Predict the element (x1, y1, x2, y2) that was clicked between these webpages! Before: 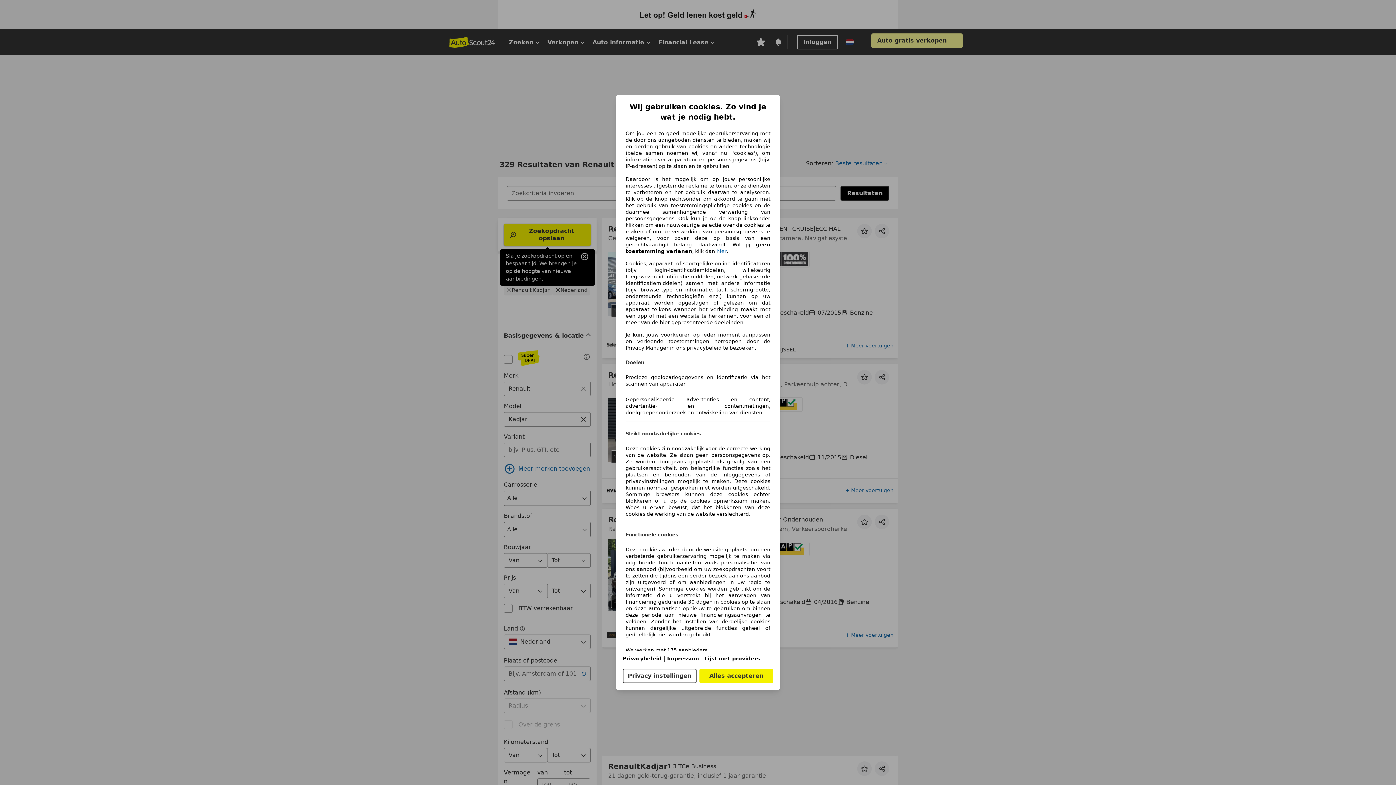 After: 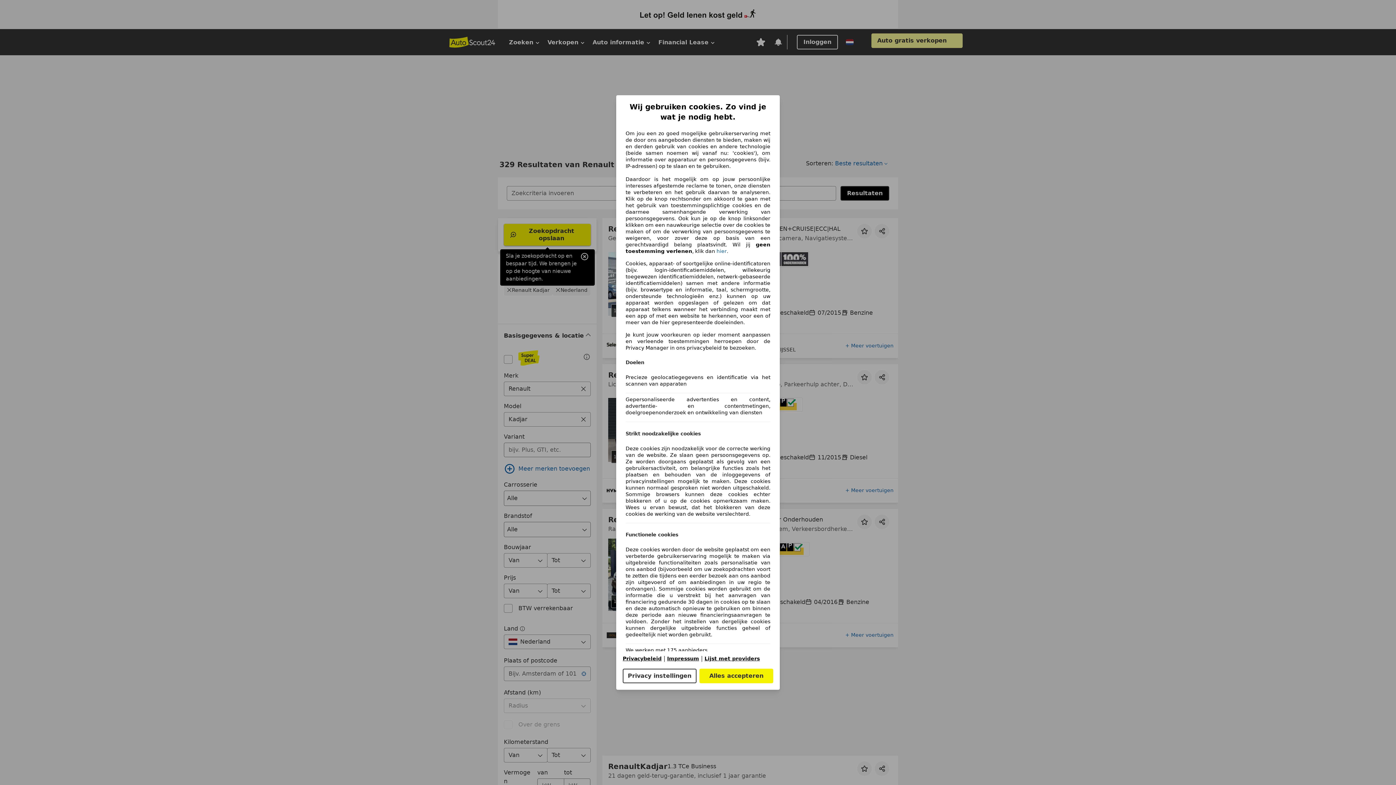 Action: label: Impressum(opent in een nieuw venster) bbox: (667, 656, 699, 661)